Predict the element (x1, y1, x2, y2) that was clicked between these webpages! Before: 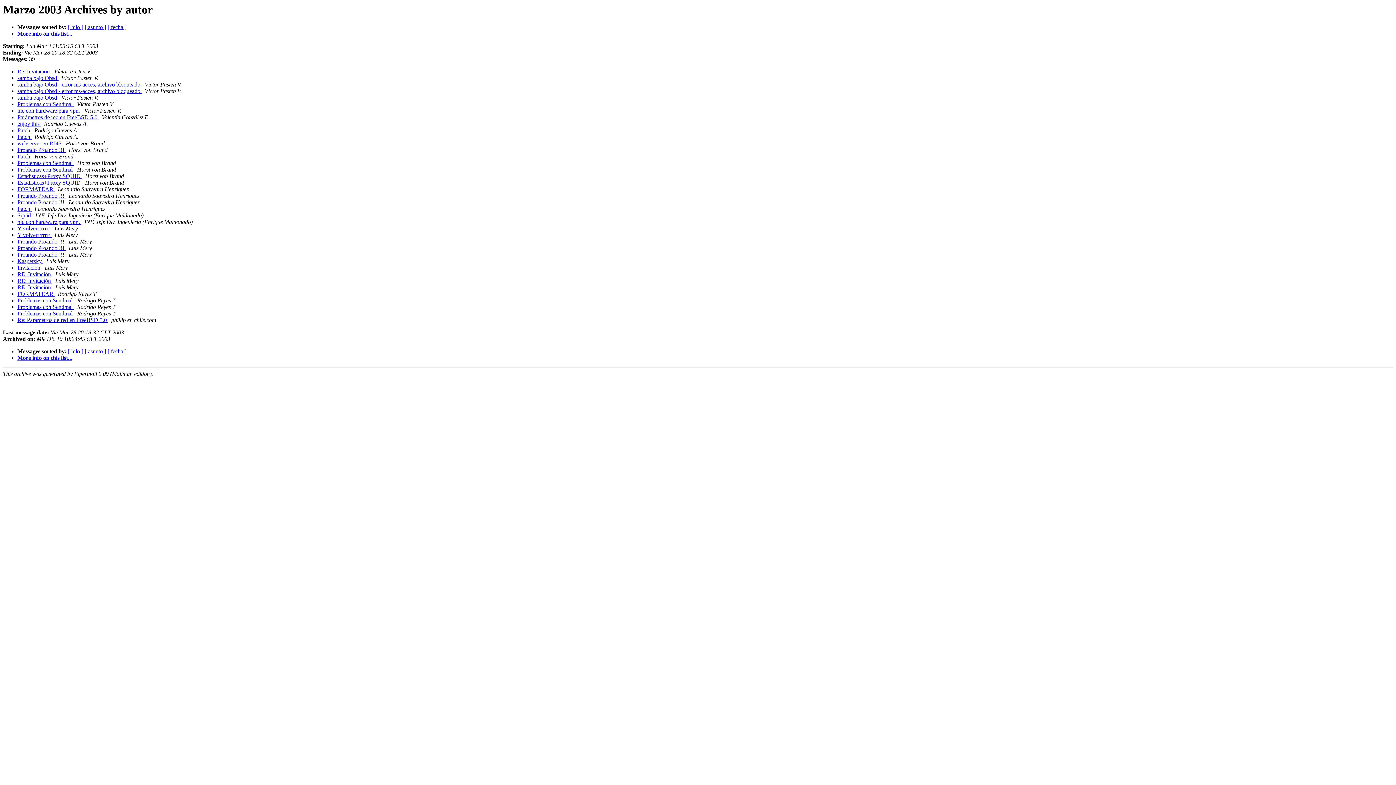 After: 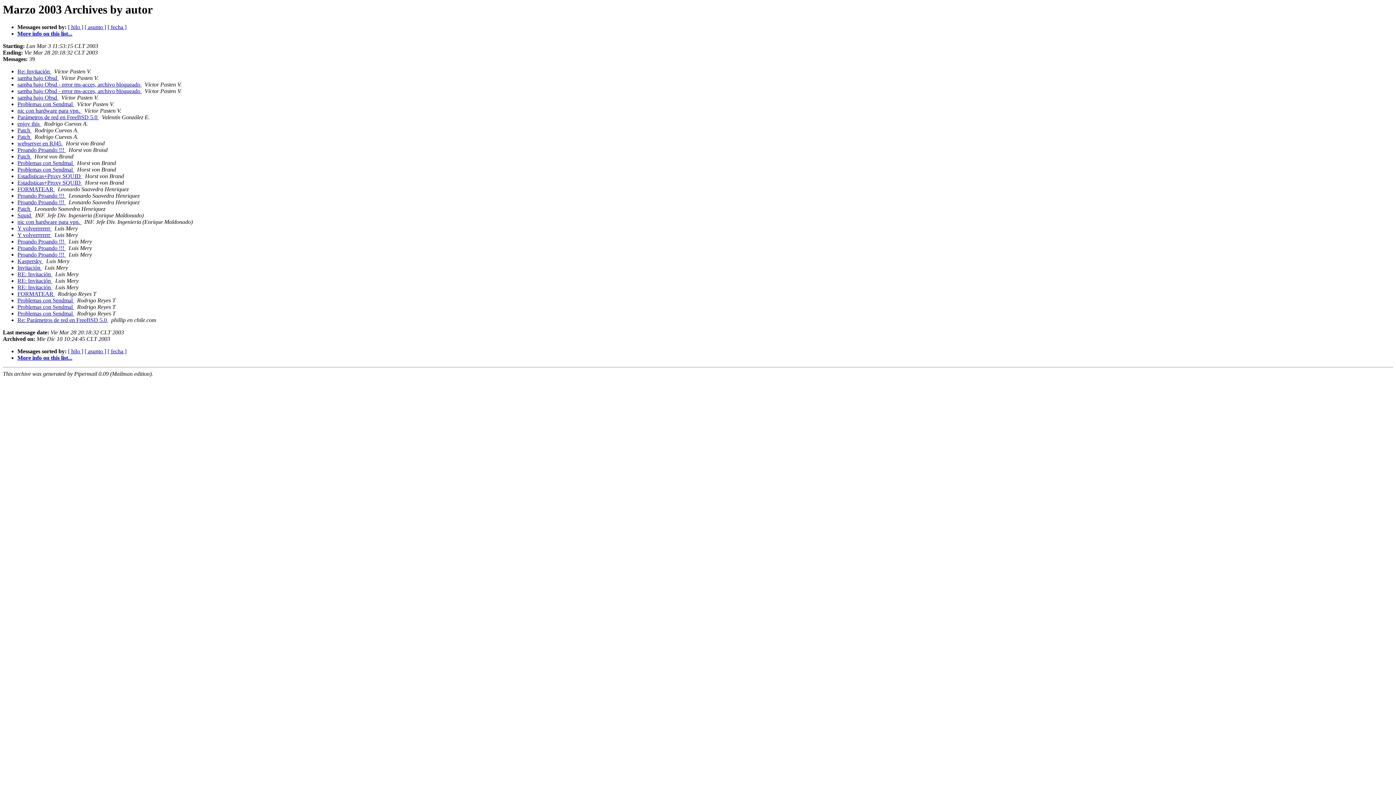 Action: bbox: (62, 140, 64, 146) label:  